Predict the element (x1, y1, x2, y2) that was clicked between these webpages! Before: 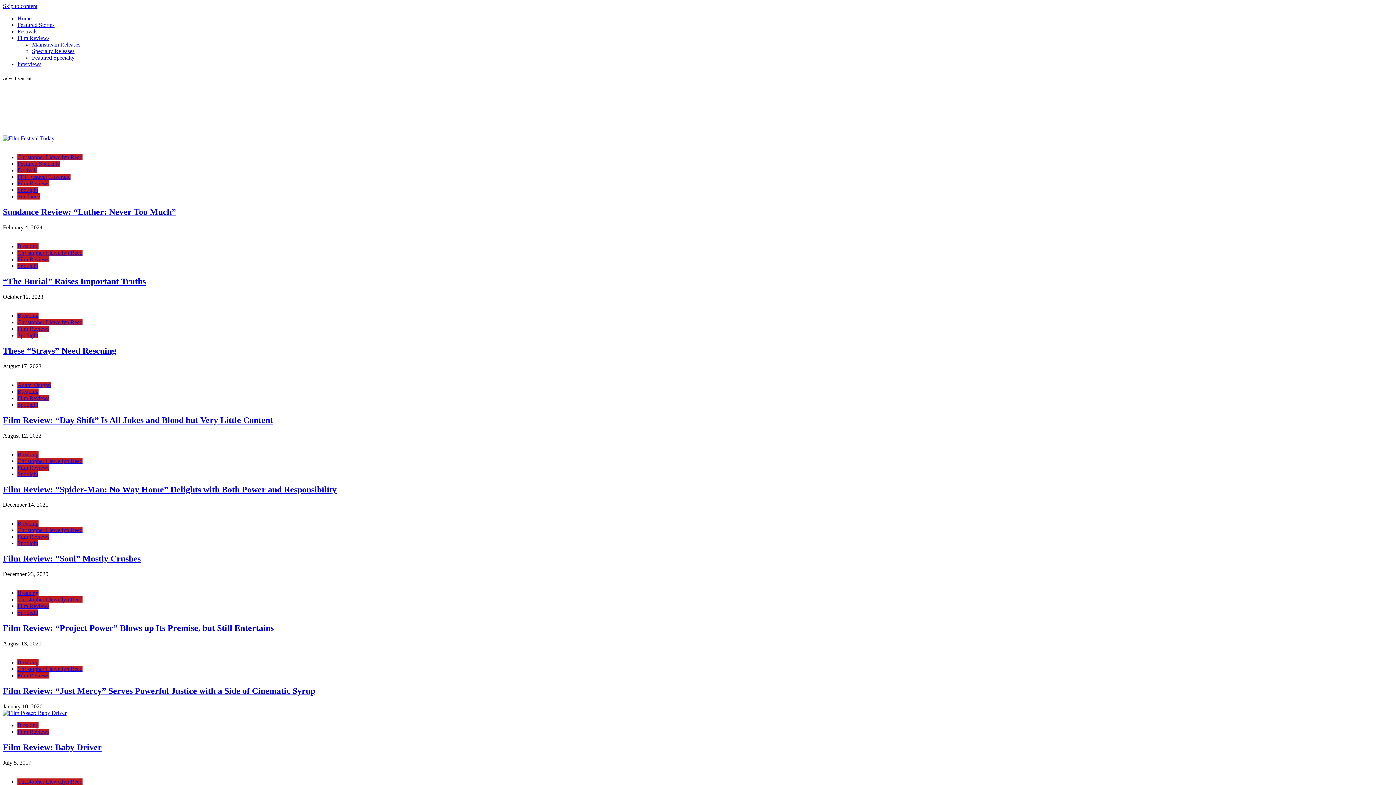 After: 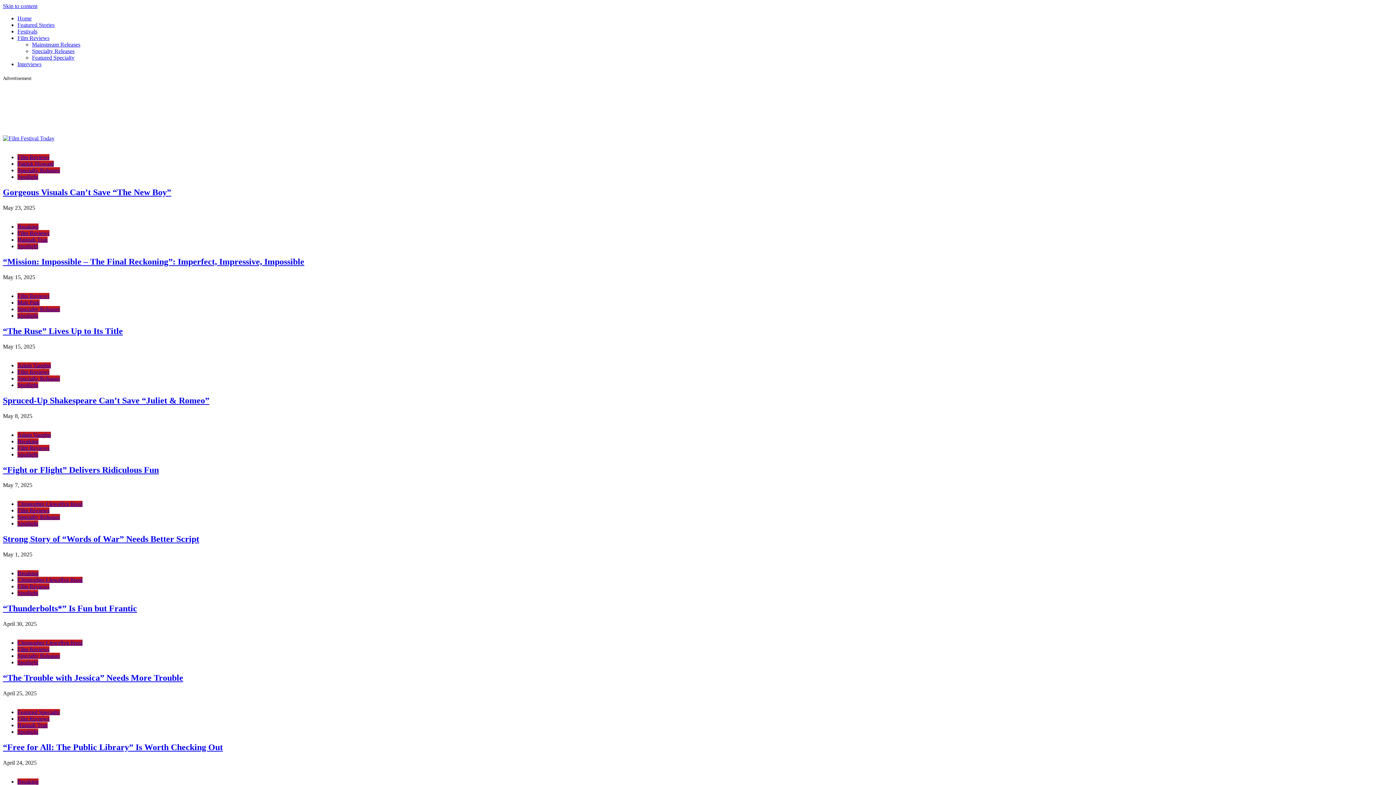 Action: bbox: (17, 471, 38, 477) label: Spotlight